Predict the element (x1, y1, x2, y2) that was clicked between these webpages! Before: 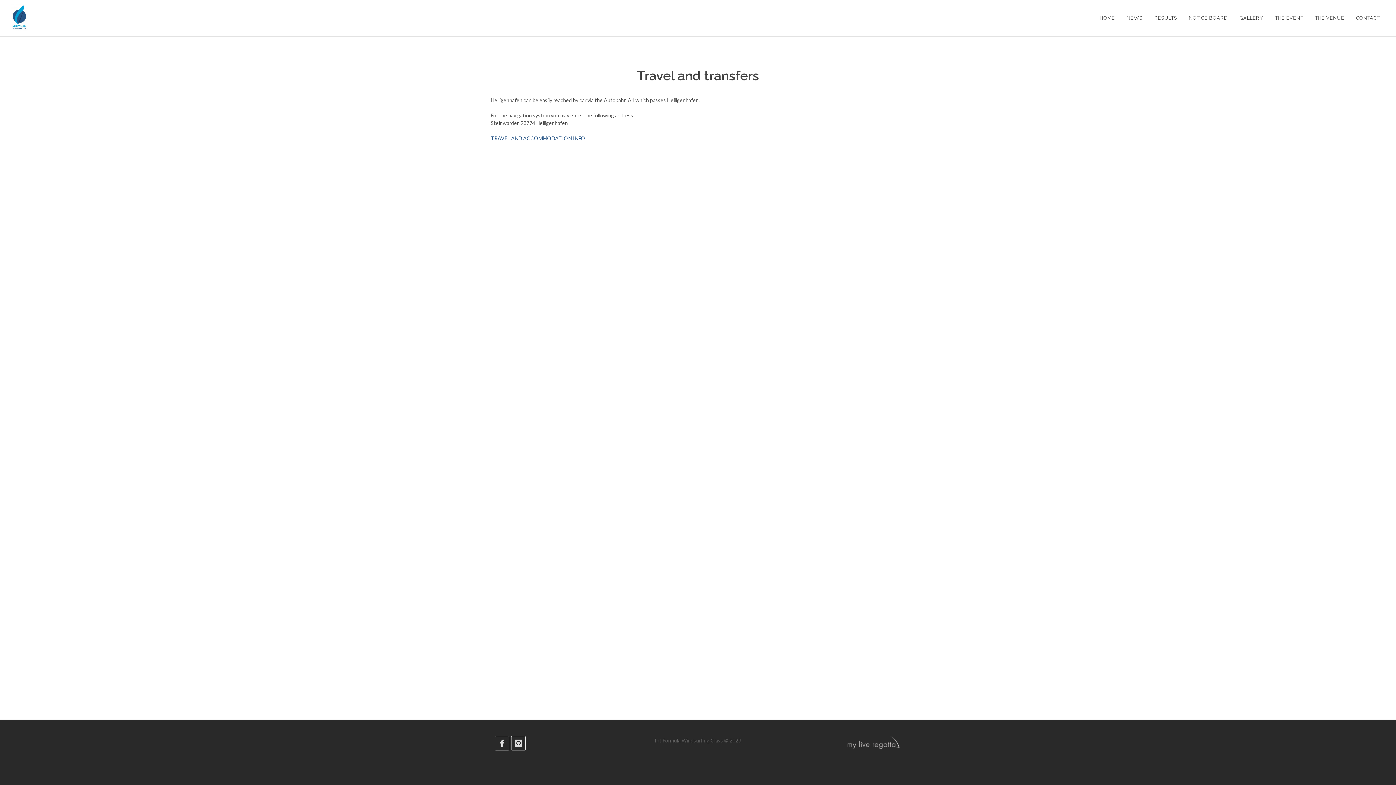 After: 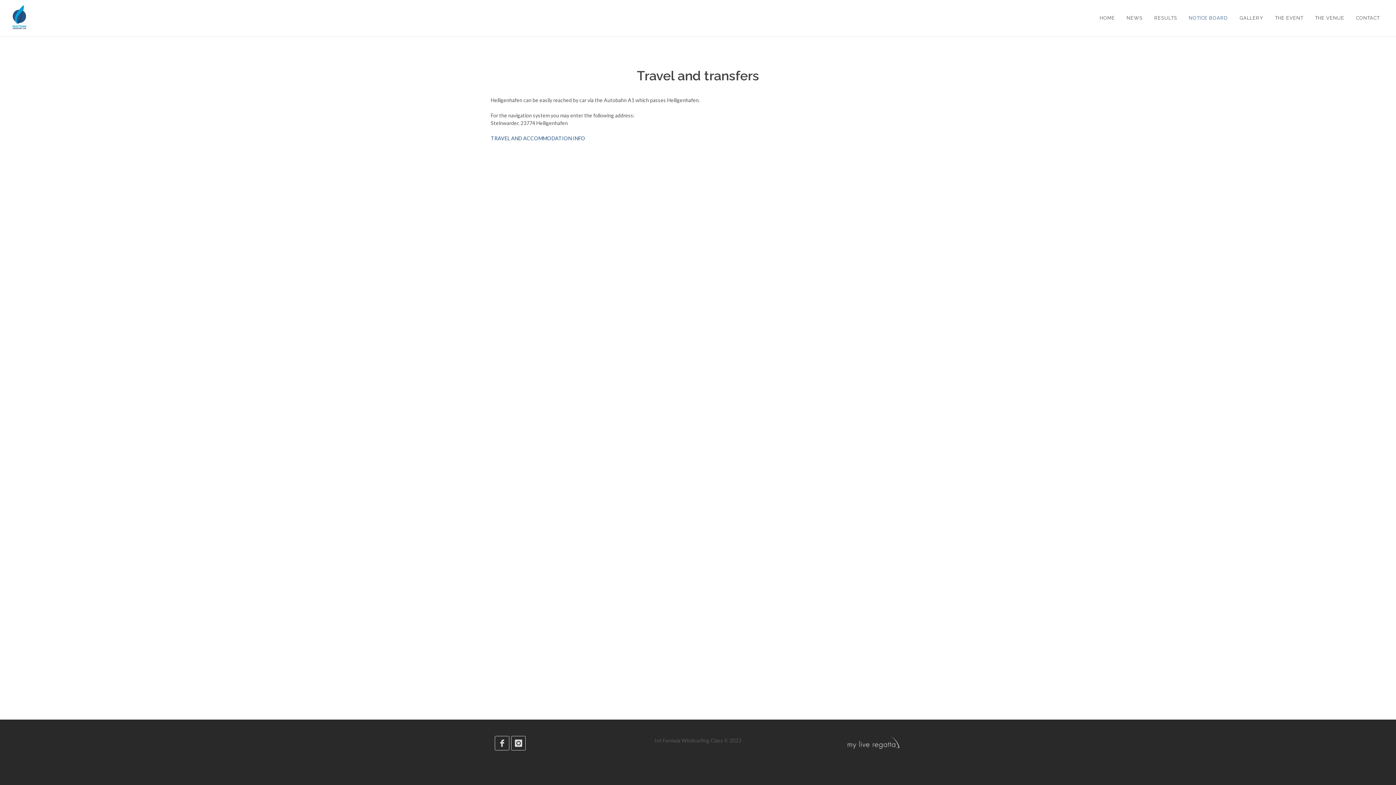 Action: bbox: (1183, 0, 1233, 36) label: NOTICE BOARD